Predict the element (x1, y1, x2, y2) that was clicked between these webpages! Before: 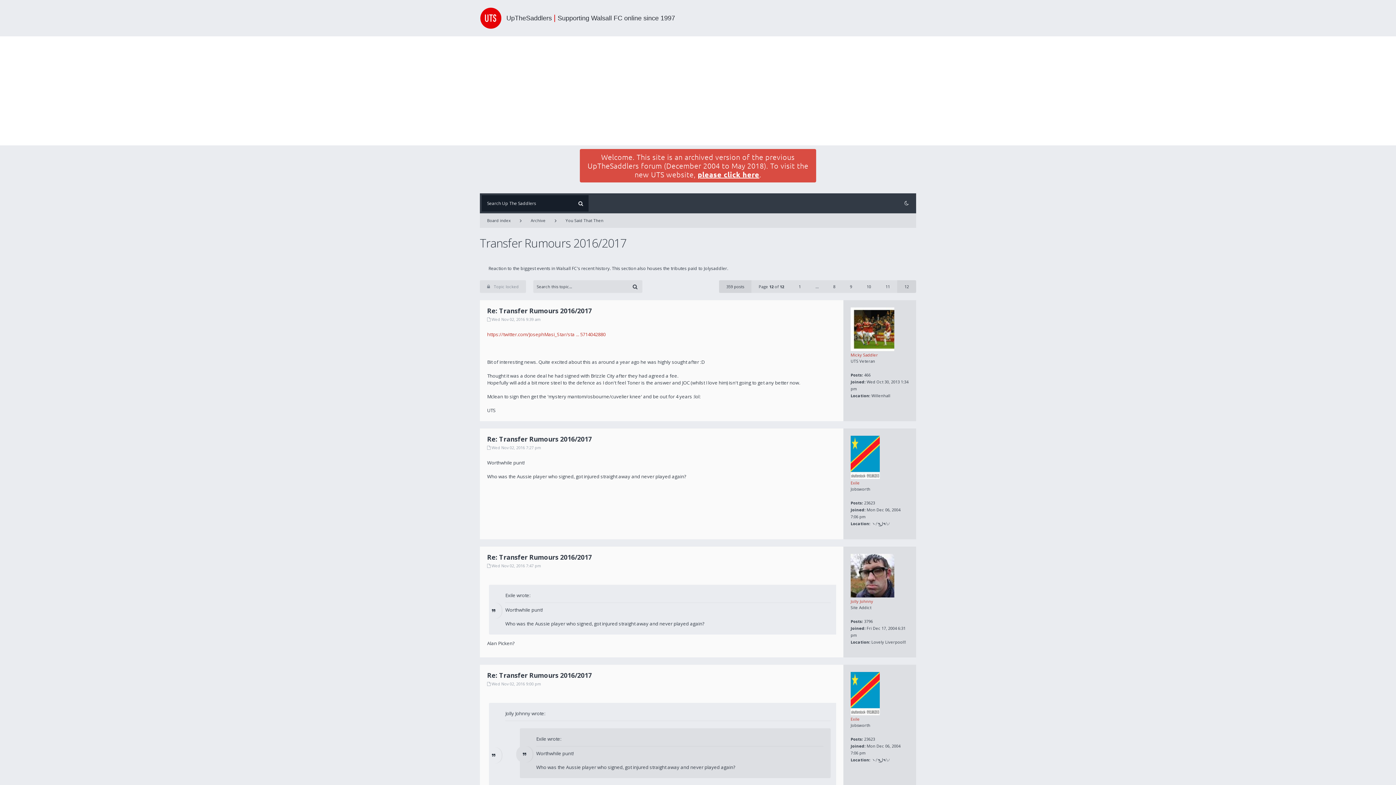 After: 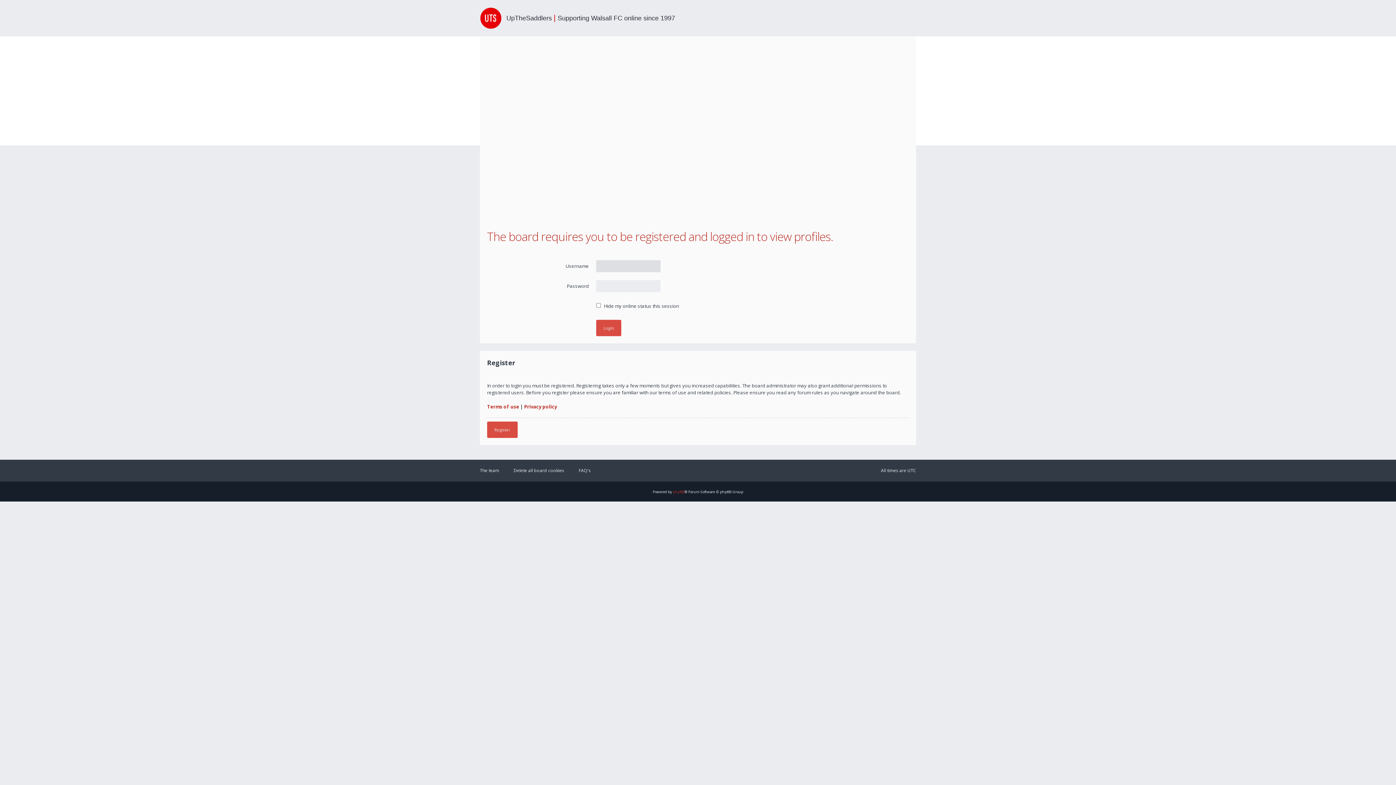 Action: bbox: (850, 711, 880, 716)